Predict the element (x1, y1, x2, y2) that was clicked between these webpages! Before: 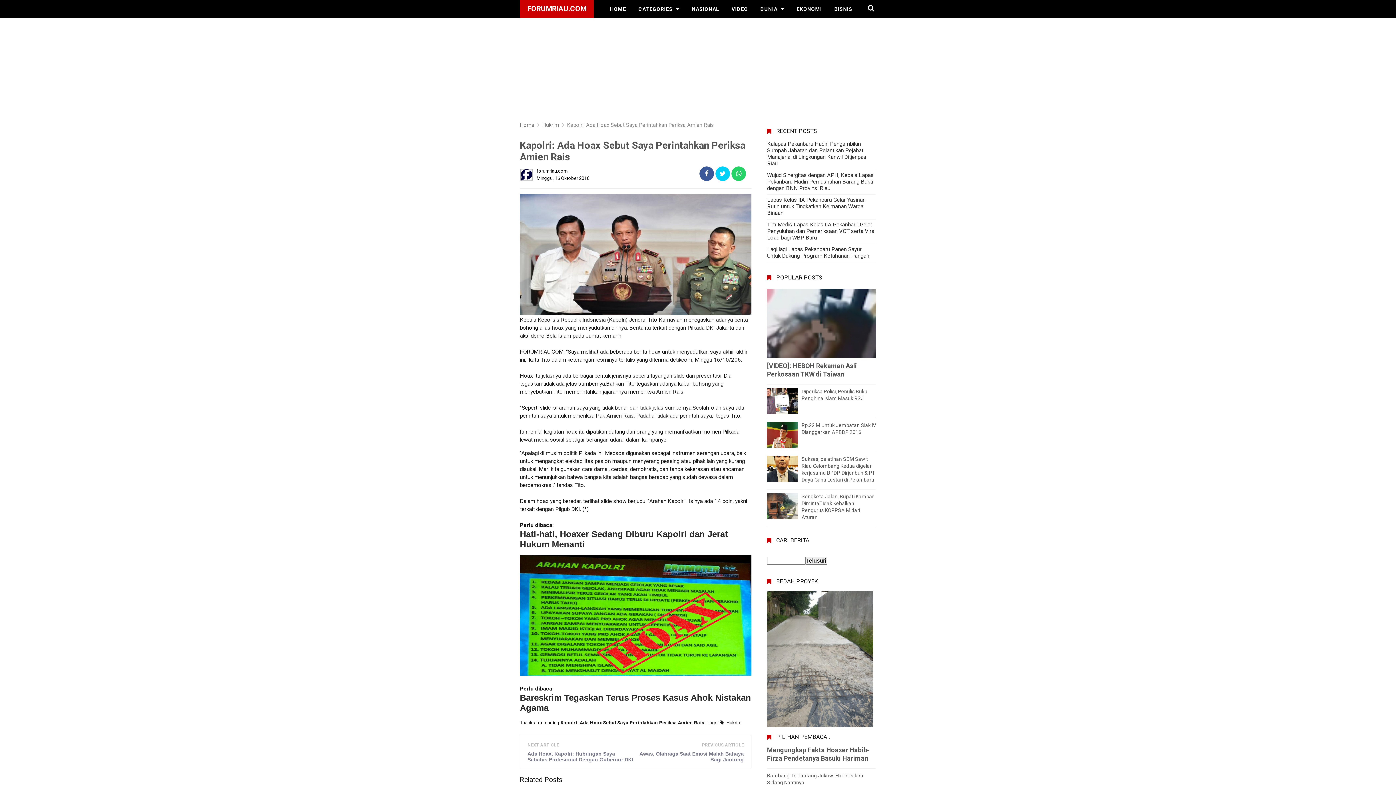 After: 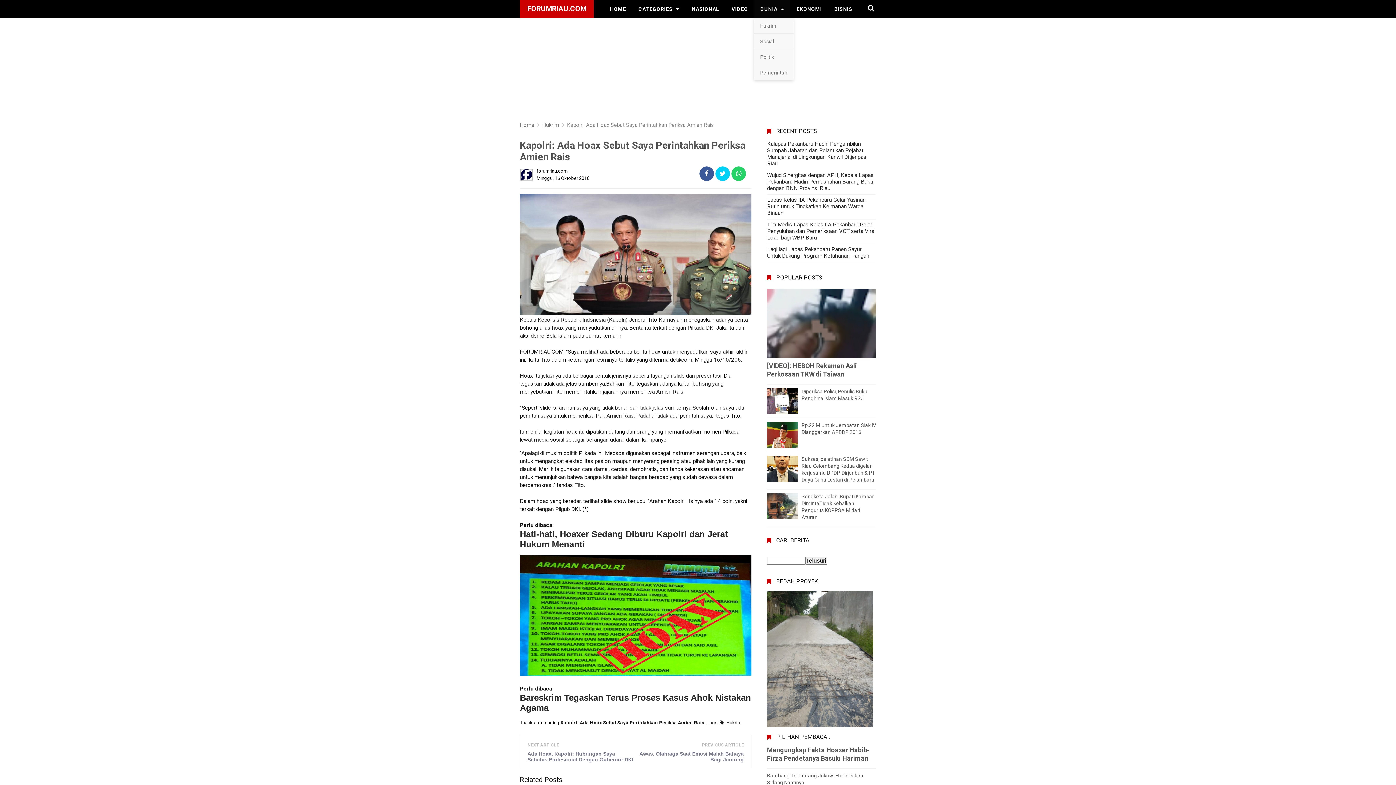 Action: bbox: (754, 0, 790, 18) label: DUNIA